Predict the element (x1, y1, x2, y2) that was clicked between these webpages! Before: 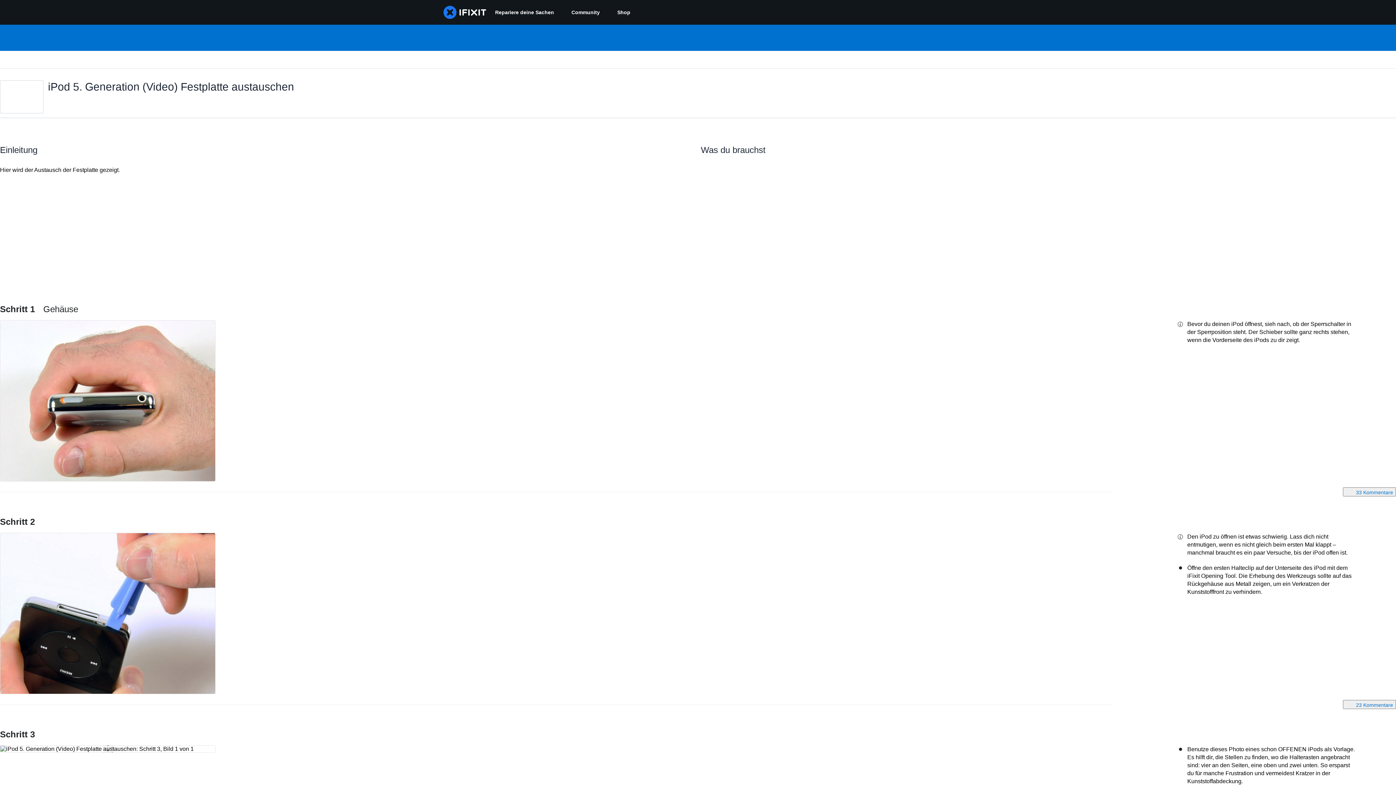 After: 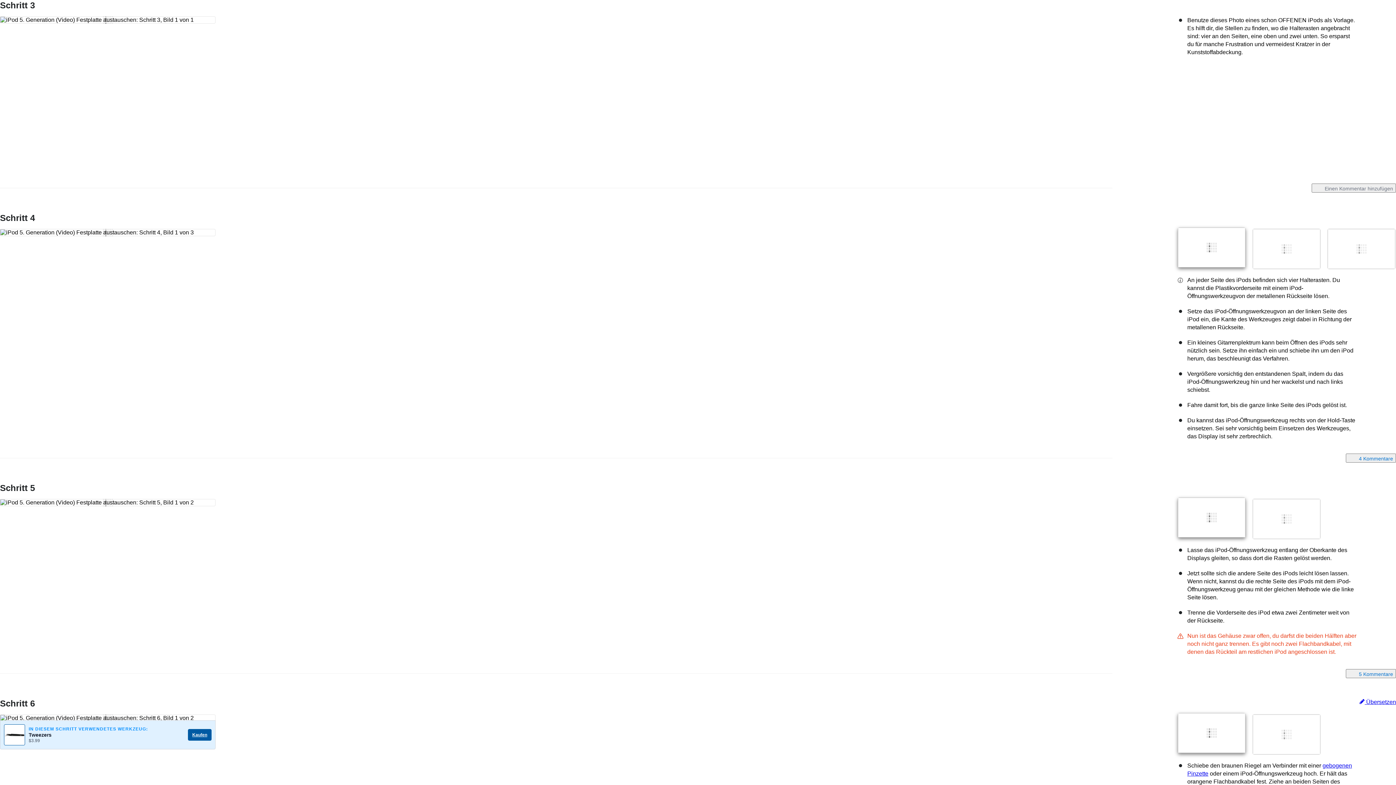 Action: label: Schritt 3 bbox: (0, 729, 34, 739)